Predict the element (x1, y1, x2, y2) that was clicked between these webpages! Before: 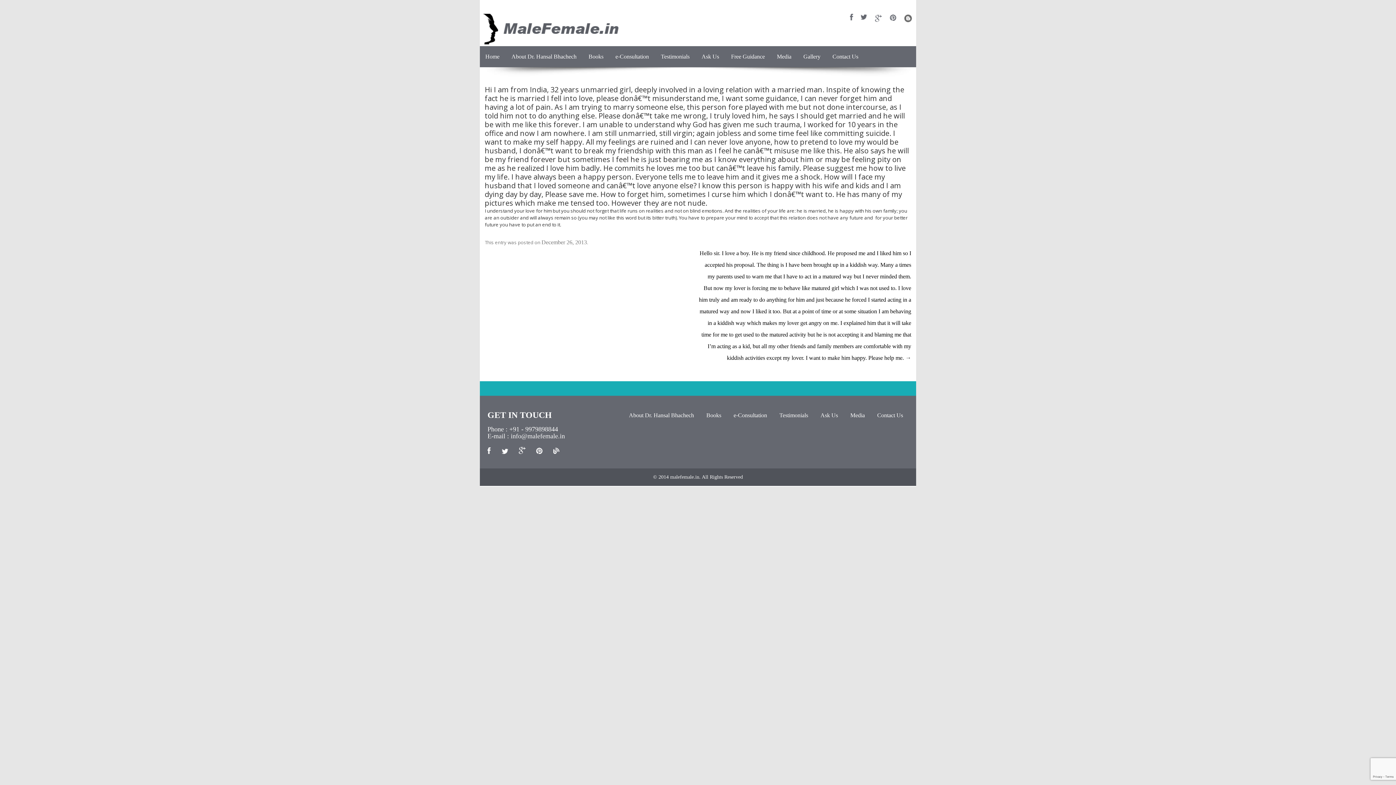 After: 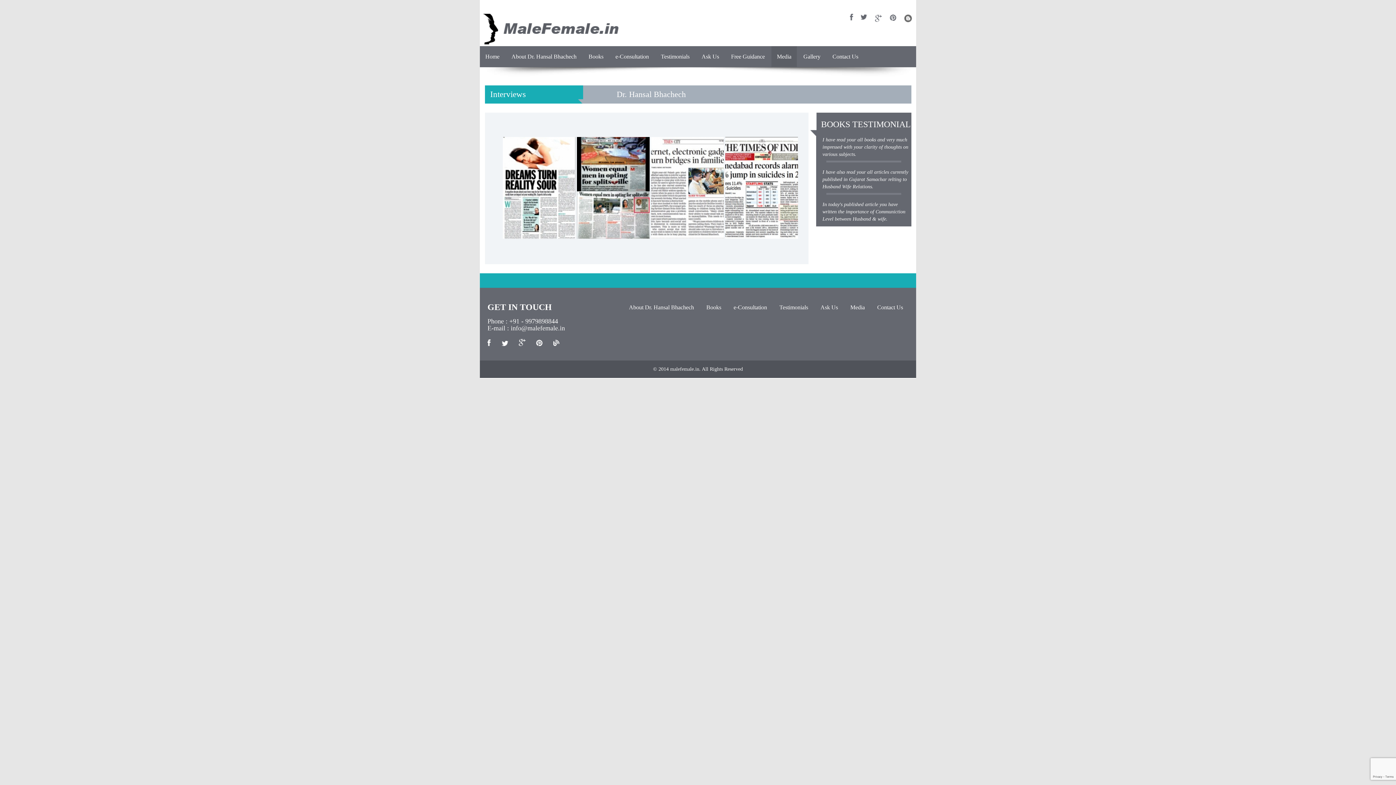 Action: bbox: (771, 46, 797, 66) label: Media